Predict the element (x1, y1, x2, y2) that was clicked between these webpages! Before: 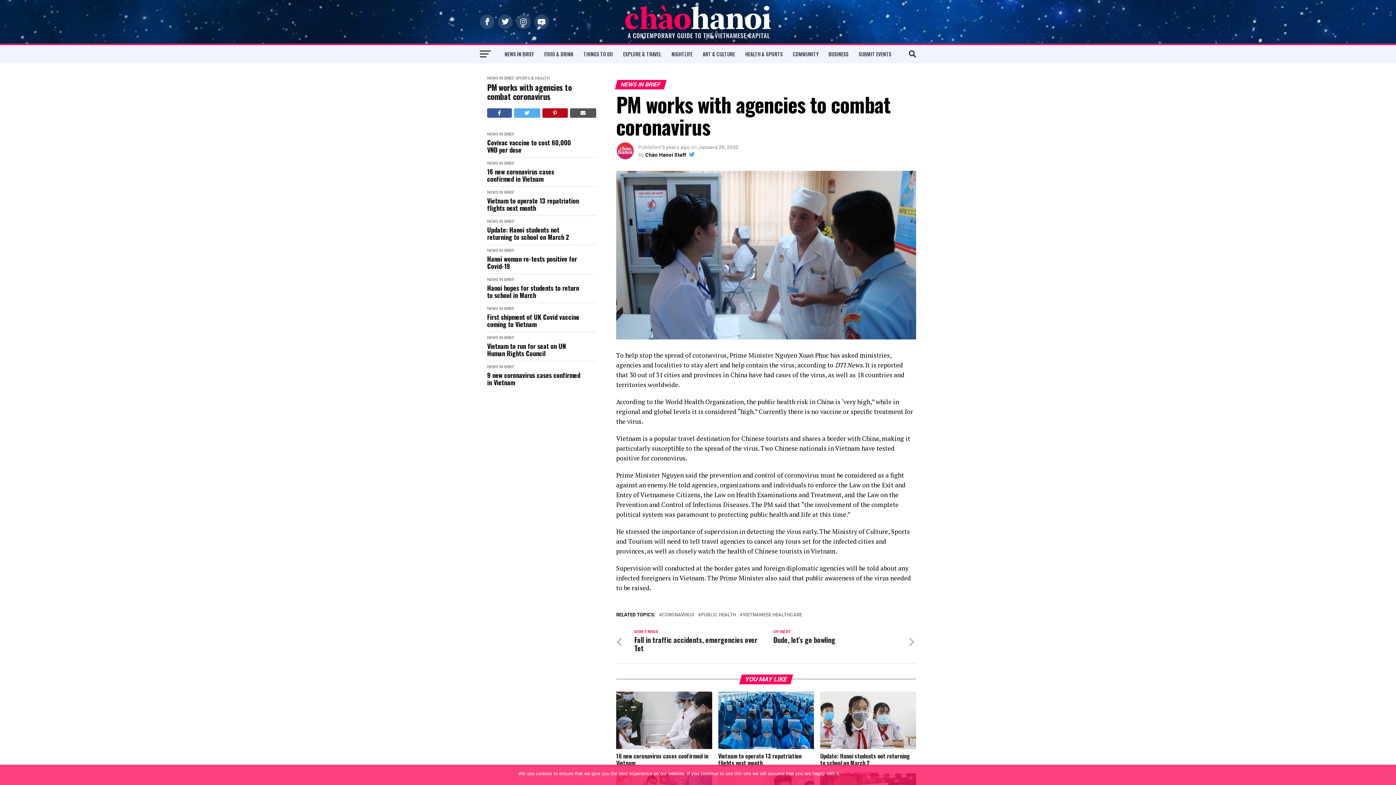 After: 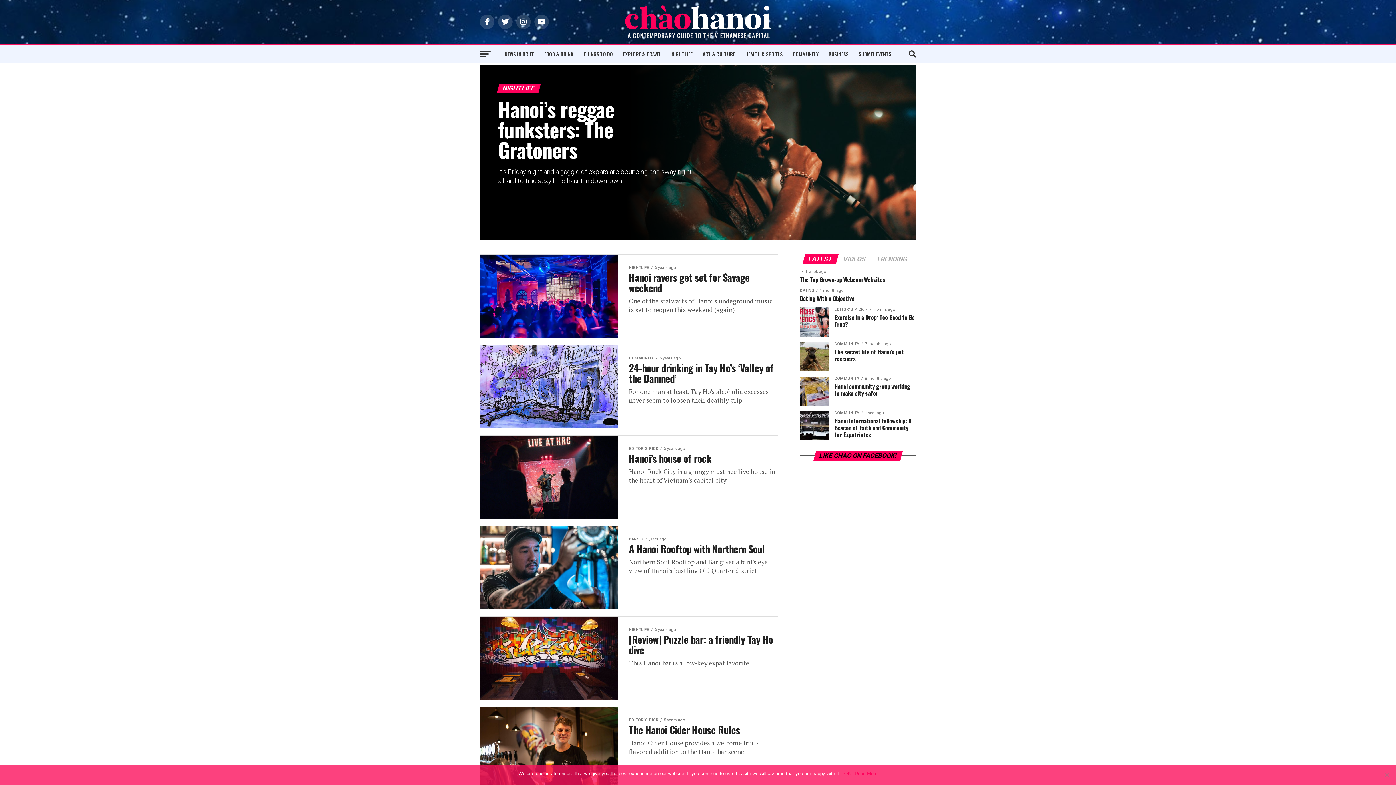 Action: label: NIGHTLIFE bbox: (667, 45, 697, 63)